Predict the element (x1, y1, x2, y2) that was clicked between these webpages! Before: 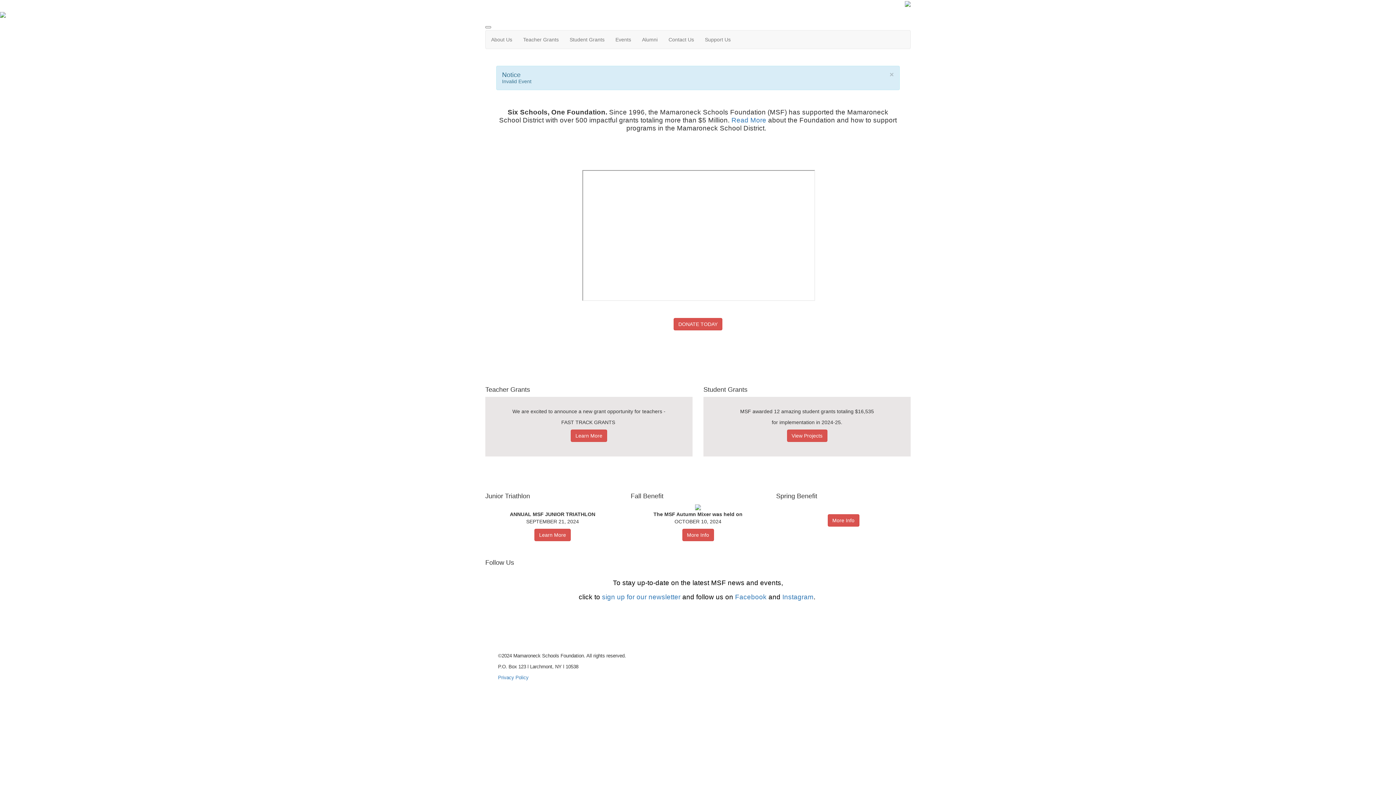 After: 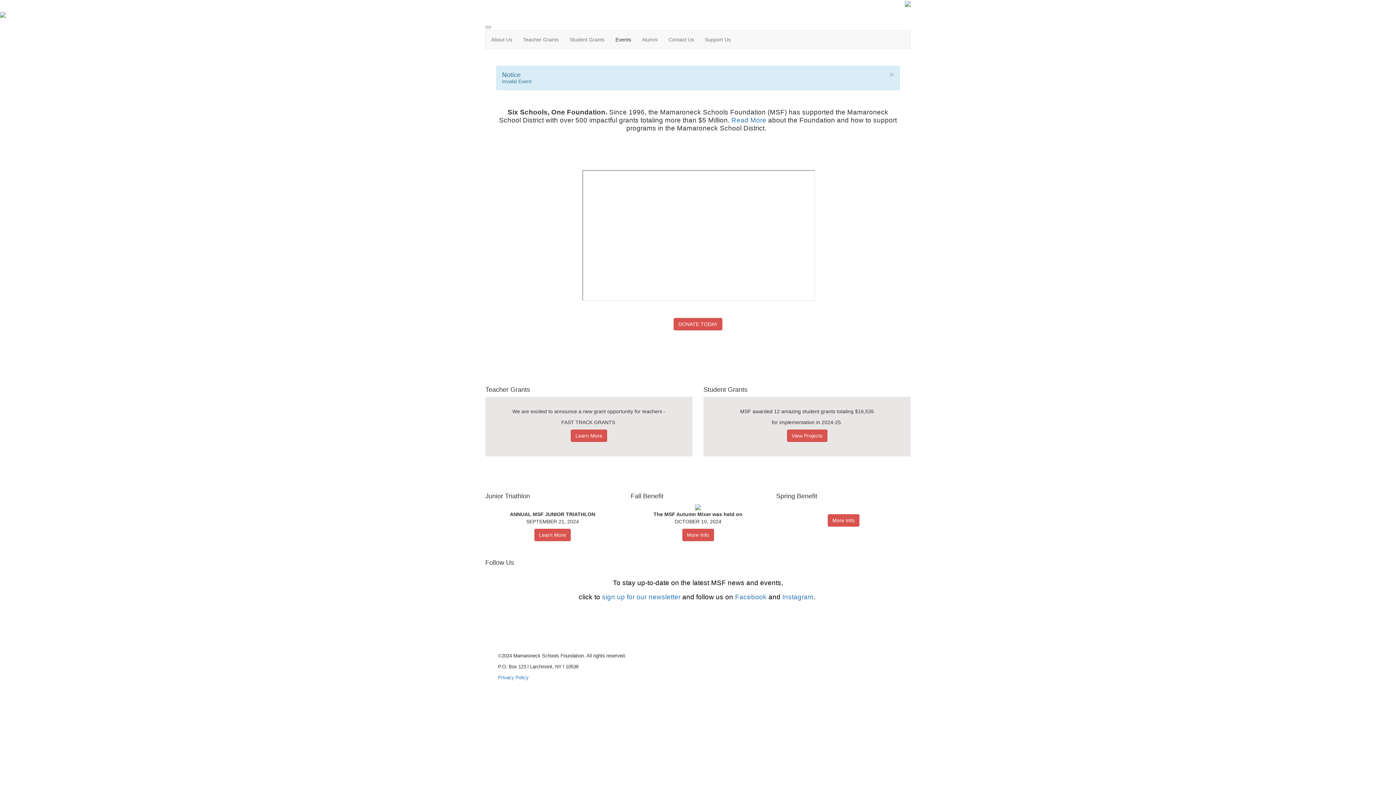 Action: bbox: (610, 30, 636, 48) label: Events